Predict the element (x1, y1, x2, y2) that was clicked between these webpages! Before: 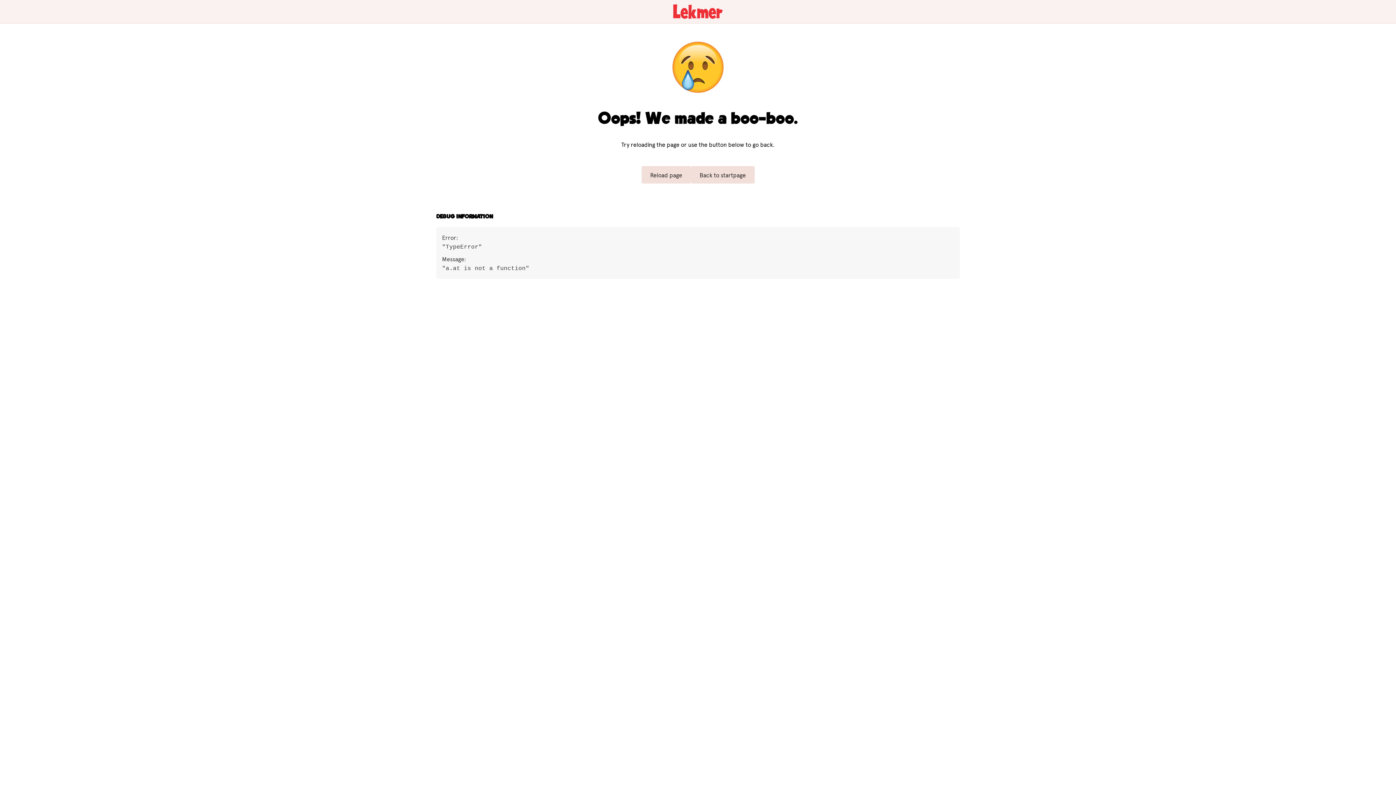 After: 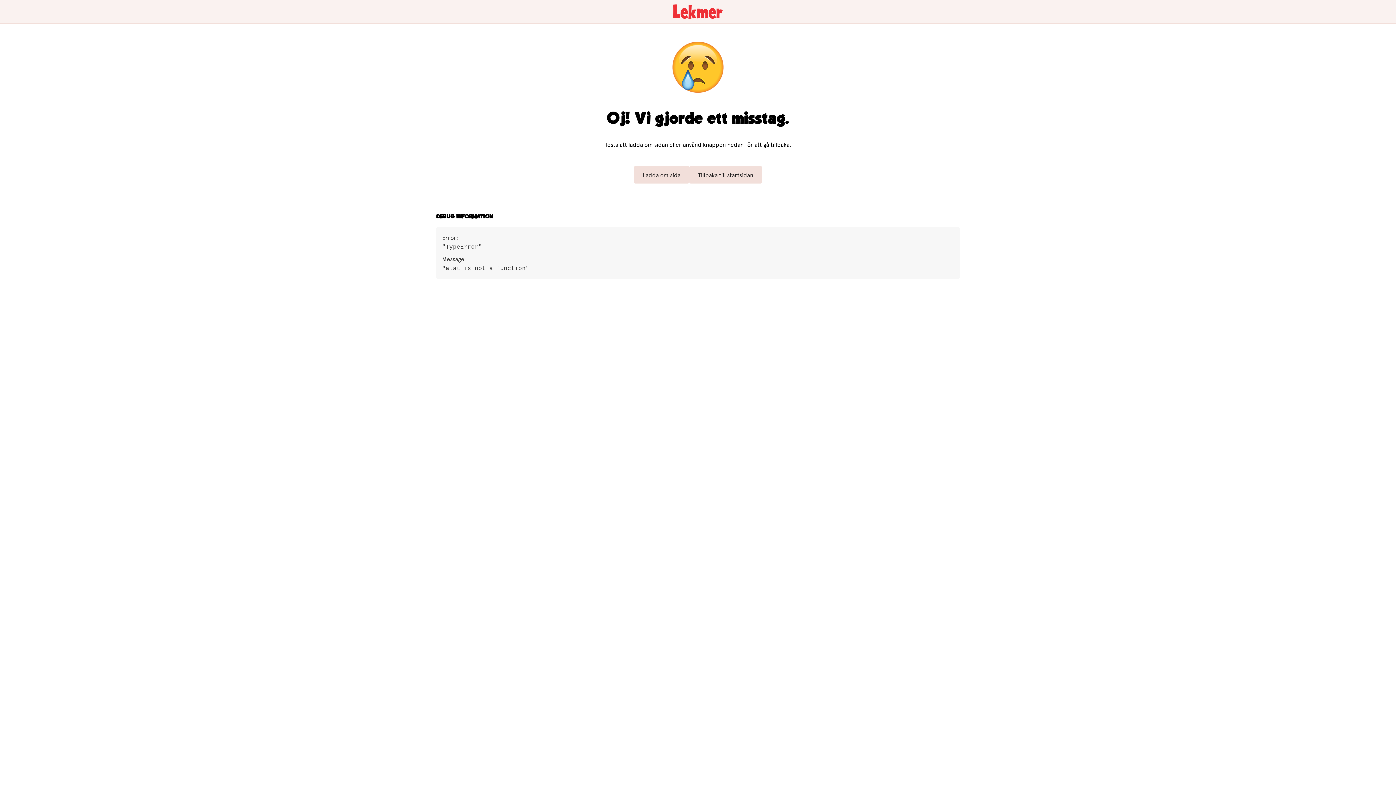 Action: bbox: (0, 0, 1396, 23)